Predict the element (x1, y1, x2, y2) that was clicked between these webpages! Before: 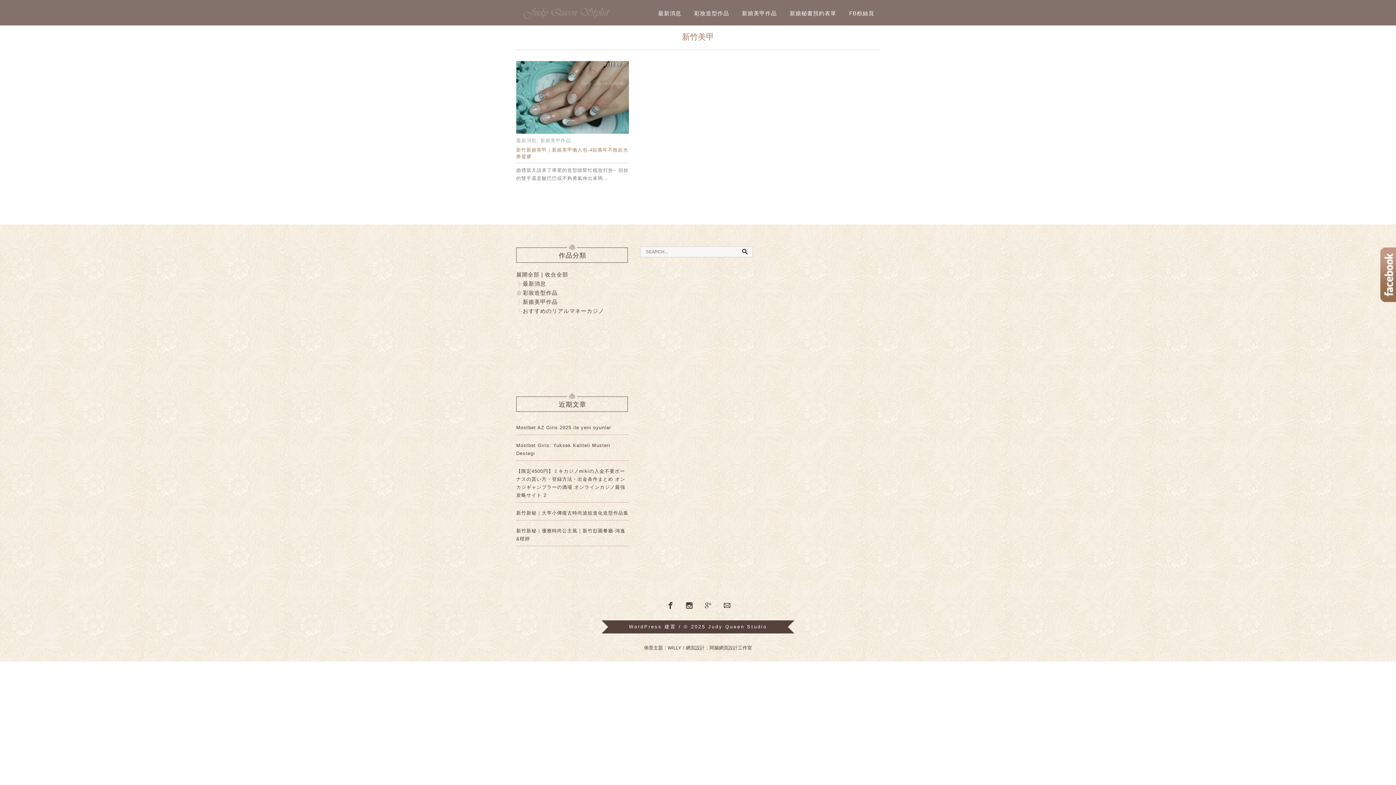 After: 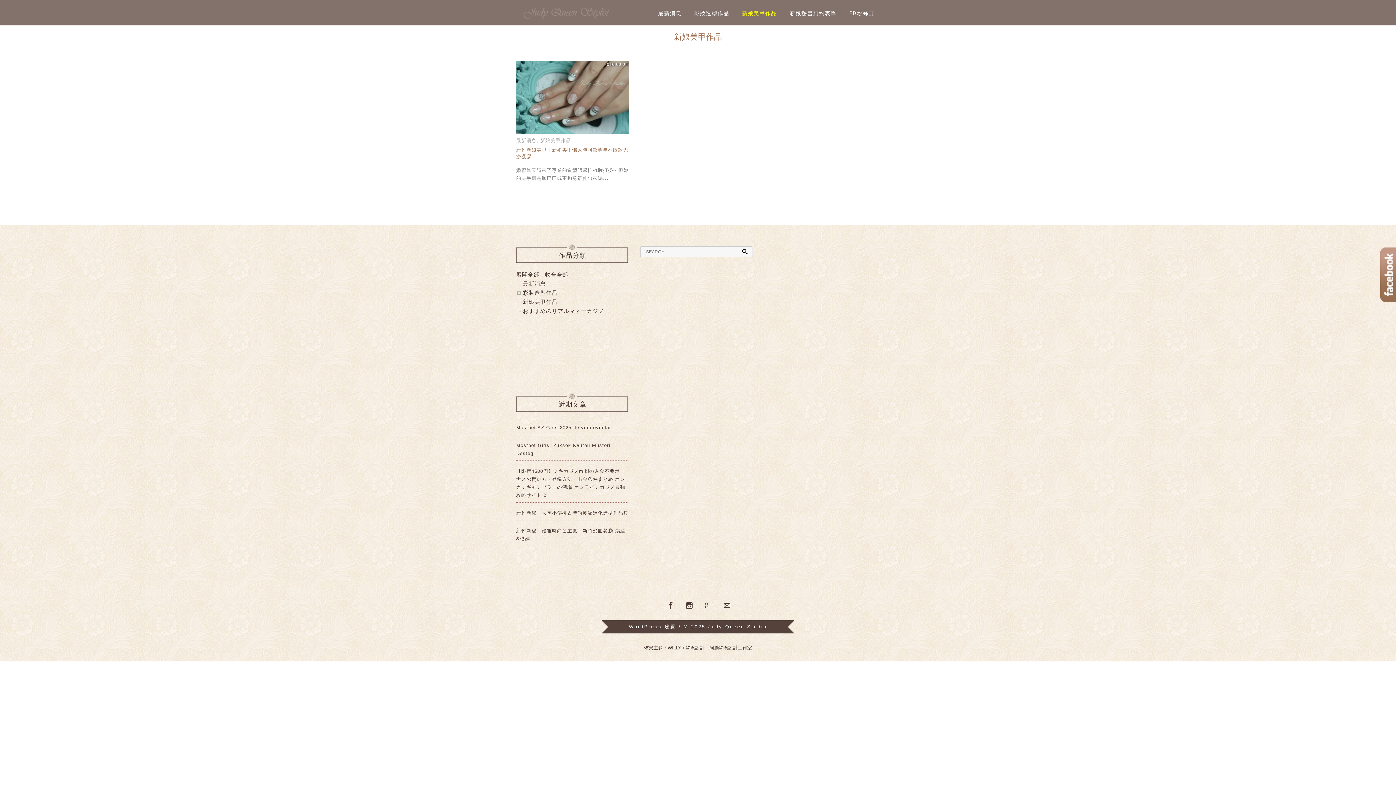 Action: label: 新娘美甲作品 bbox: (522, 298, 557, 305)